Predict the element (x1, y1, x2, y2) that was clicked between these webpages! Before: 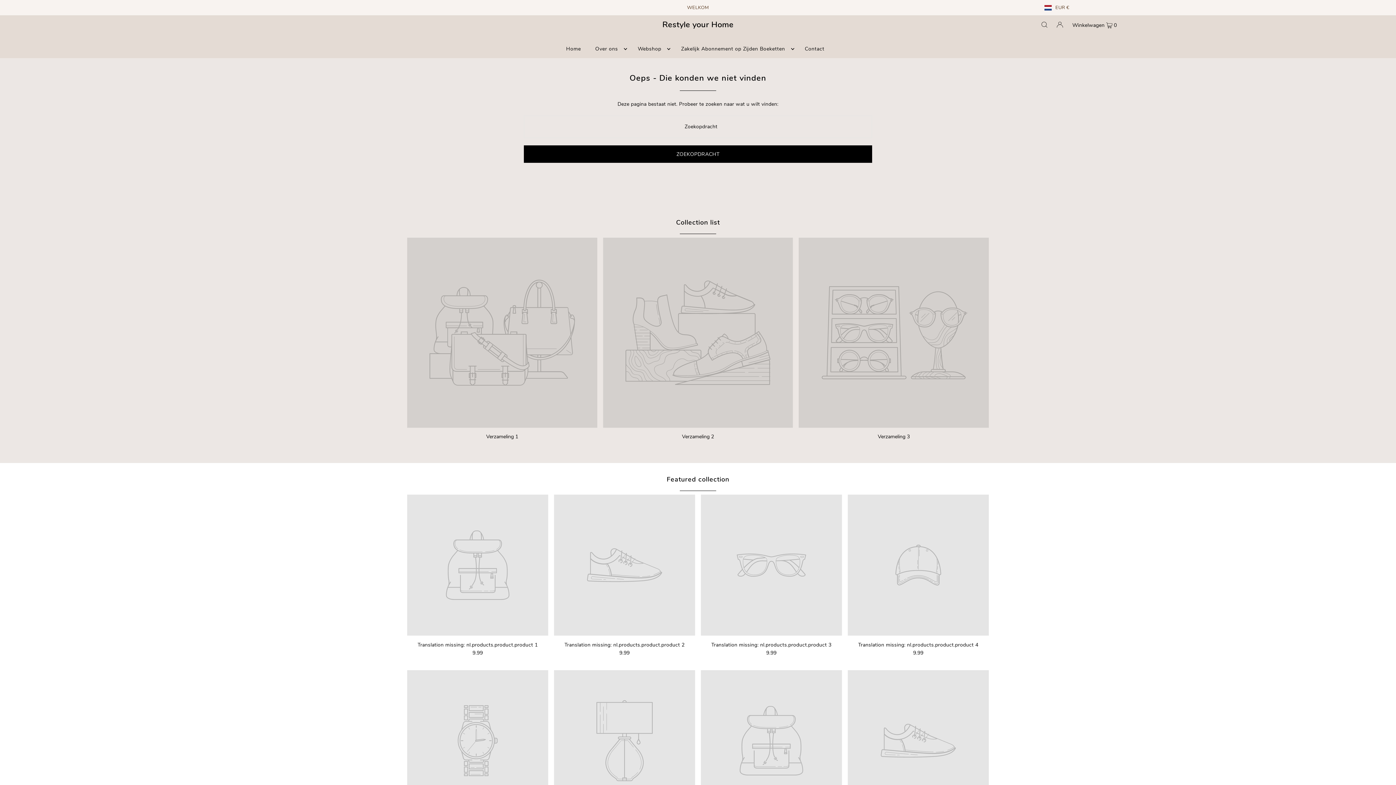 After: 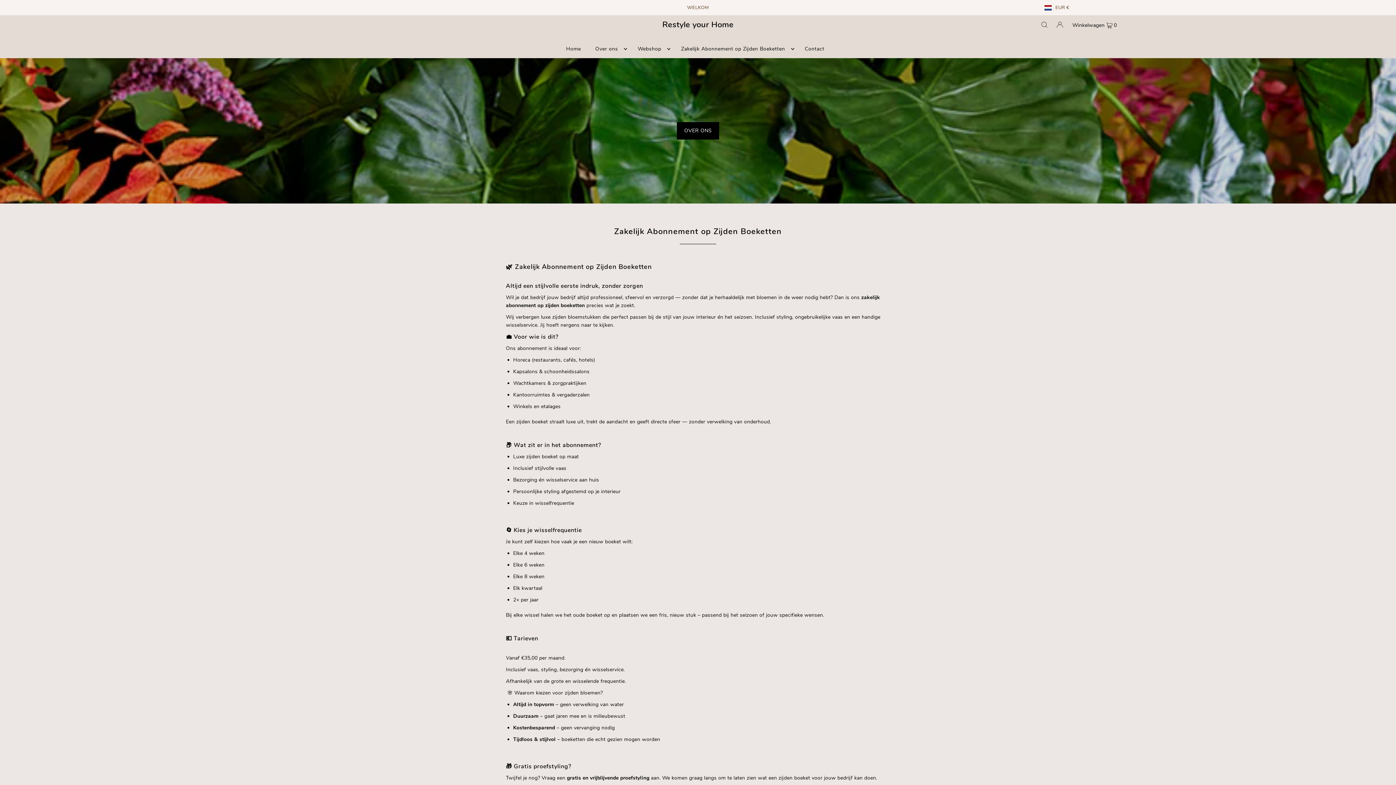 Action: bbox: (677, 39, 794, 58) label: Zakelijk Abonnement op Zijden Boeketten